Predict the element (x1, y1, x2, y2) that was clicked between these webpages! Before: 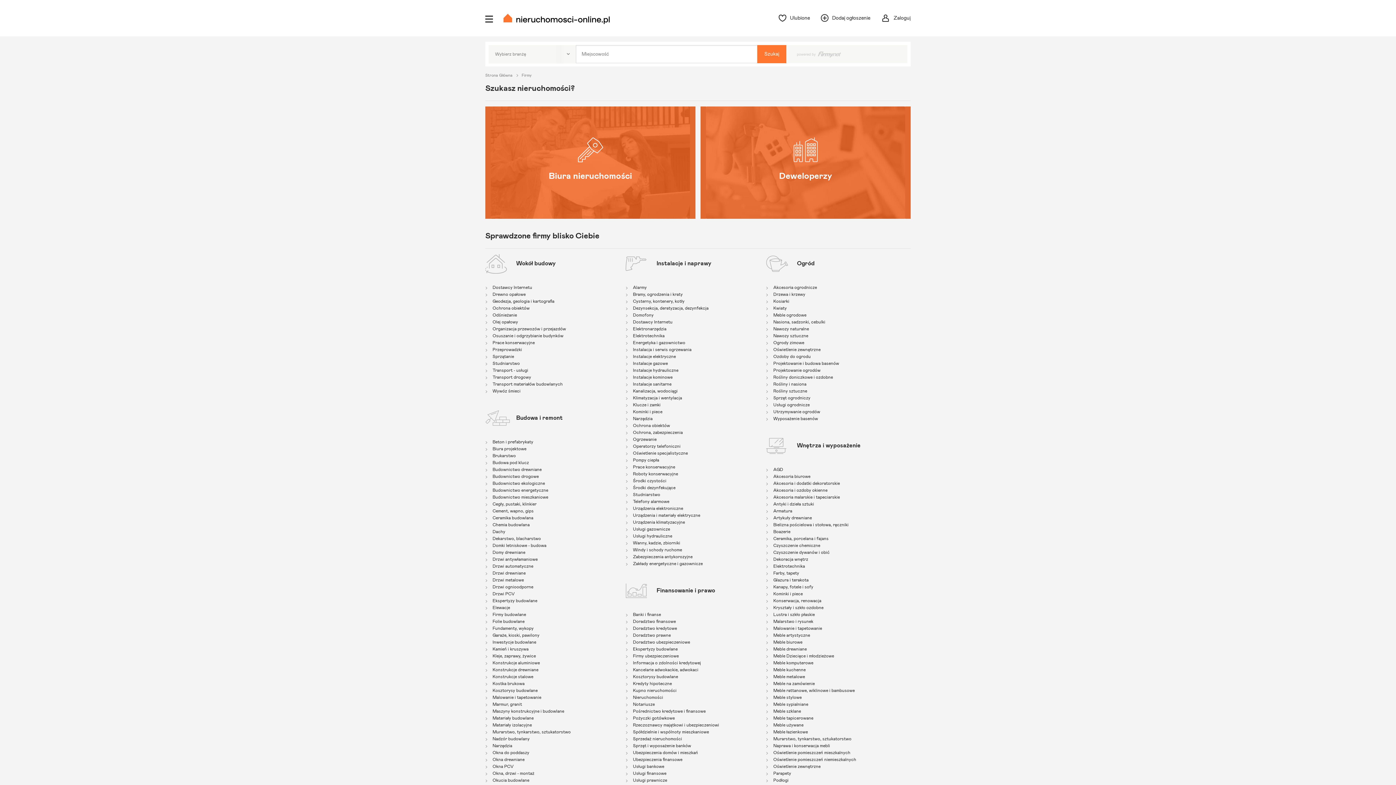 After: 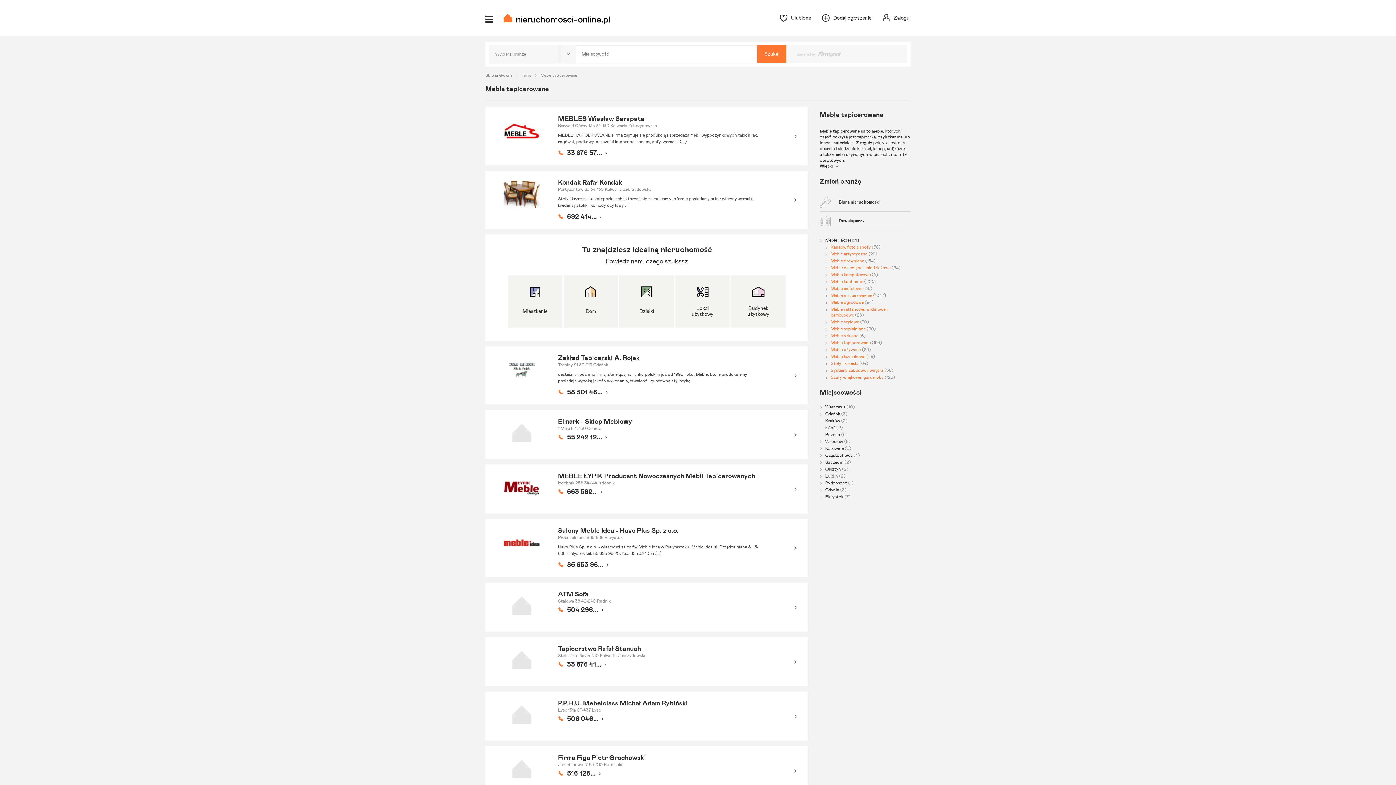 Action: bbox: (766, 716, 813, 720) label: Meble tapicerowane